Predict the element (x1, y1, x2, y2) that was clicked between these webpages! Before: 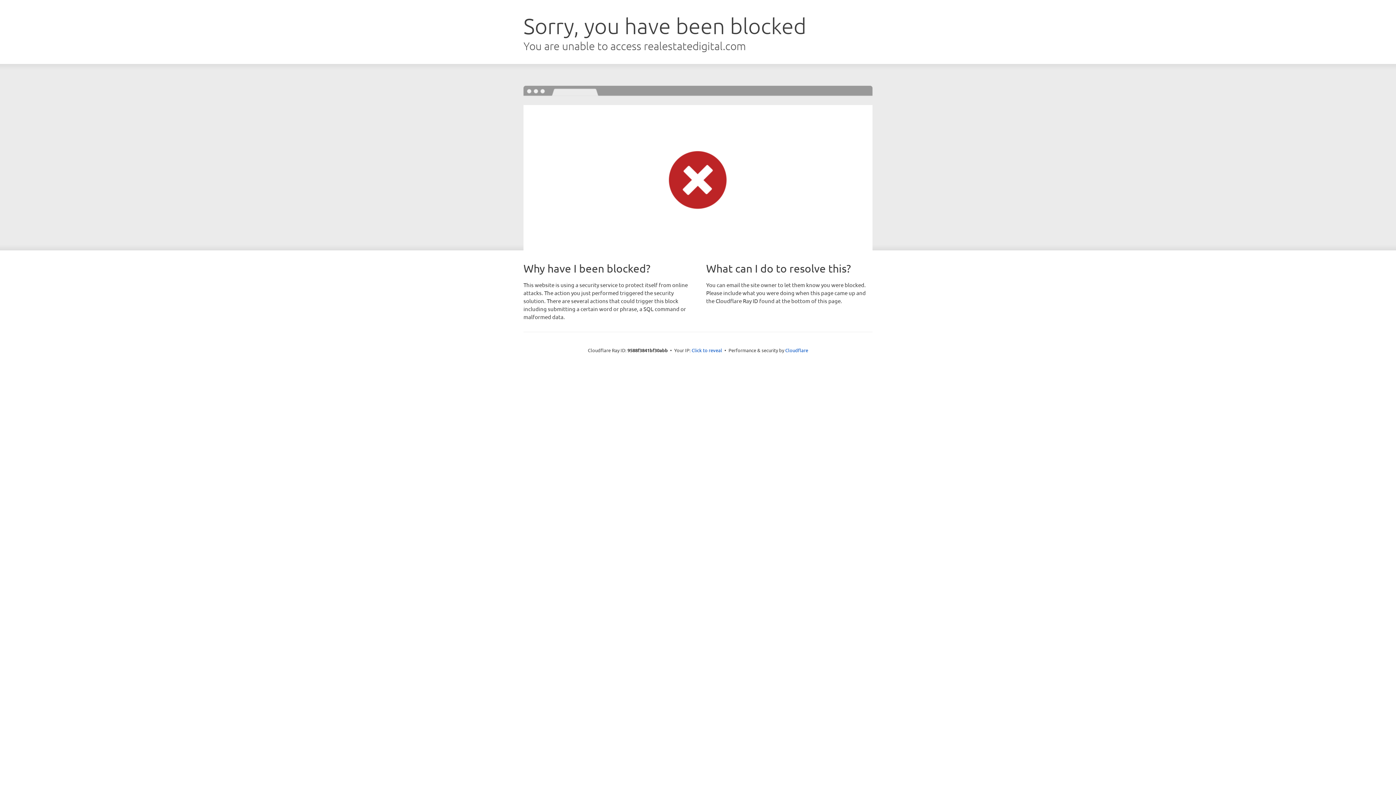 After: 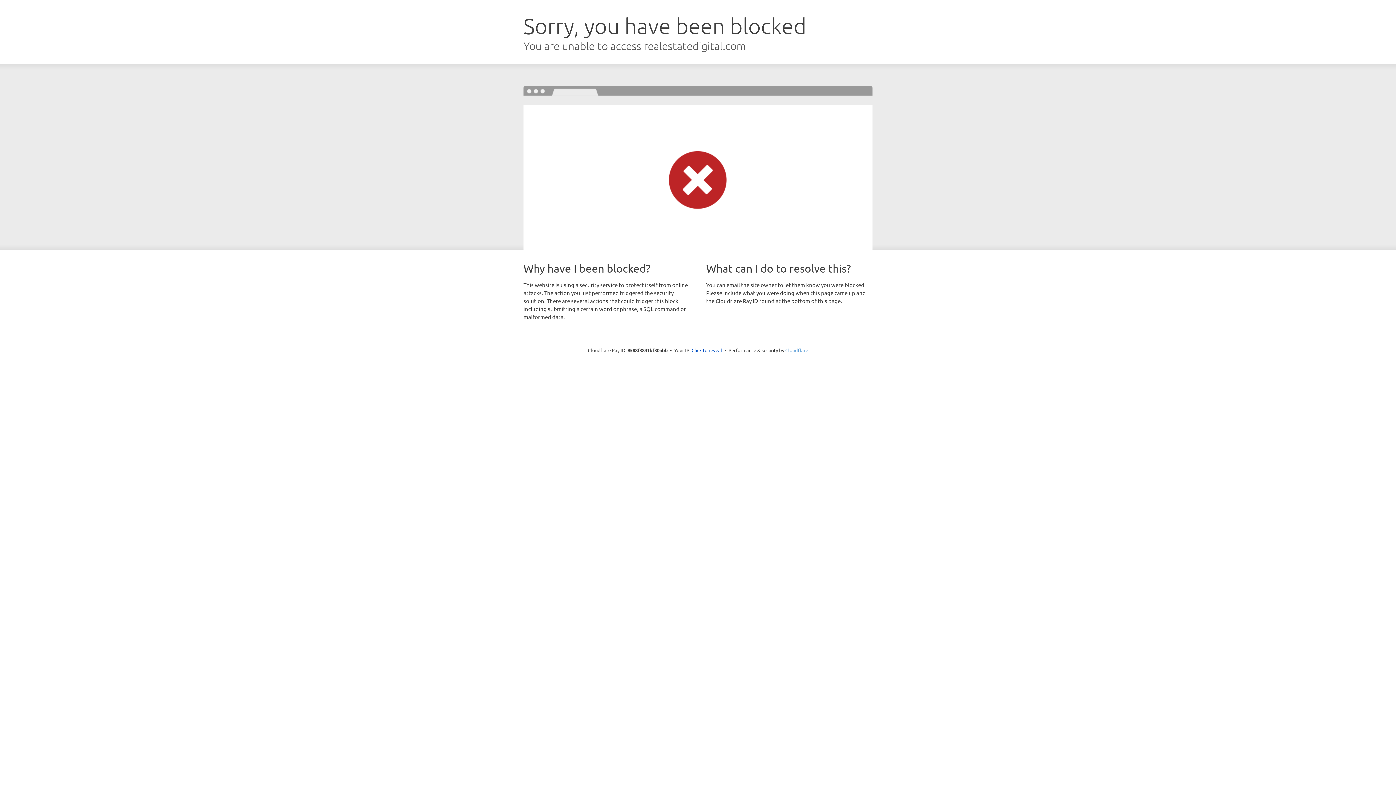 Action: label: Cloudflare bbox: (785, 347, 808, 353)